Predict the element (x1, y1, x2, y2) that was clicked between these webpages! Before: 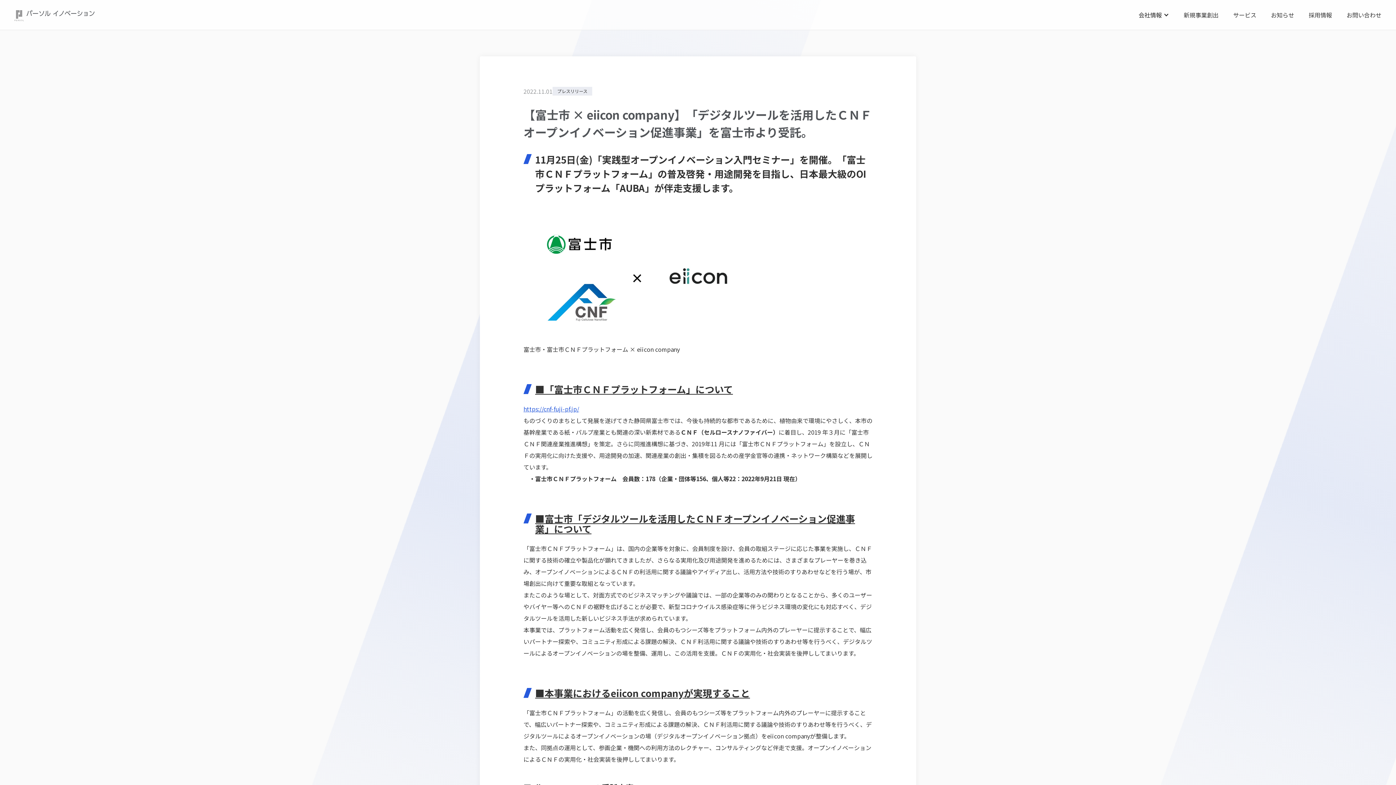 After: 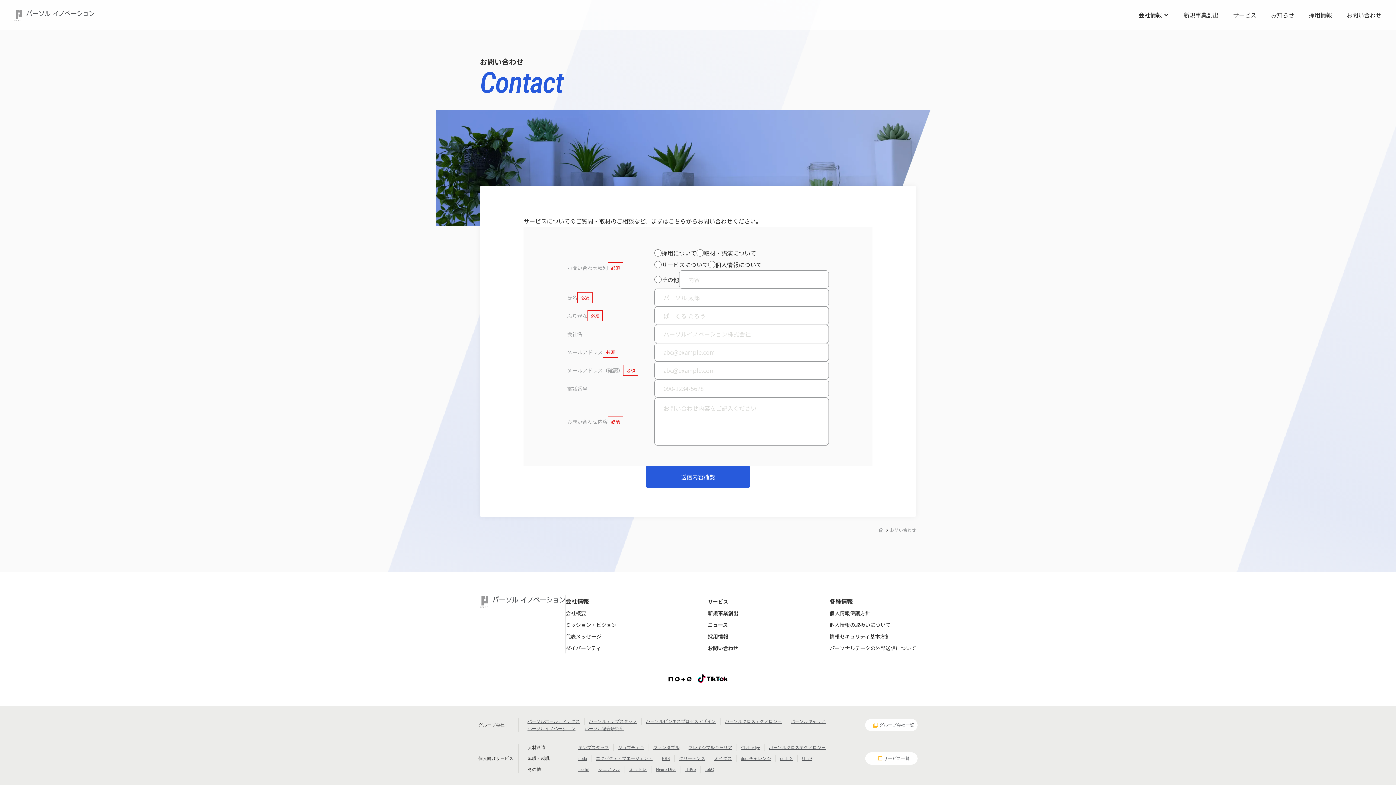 Action: bbox: (1339, 9, 1389, 20) label: お問い合わせ